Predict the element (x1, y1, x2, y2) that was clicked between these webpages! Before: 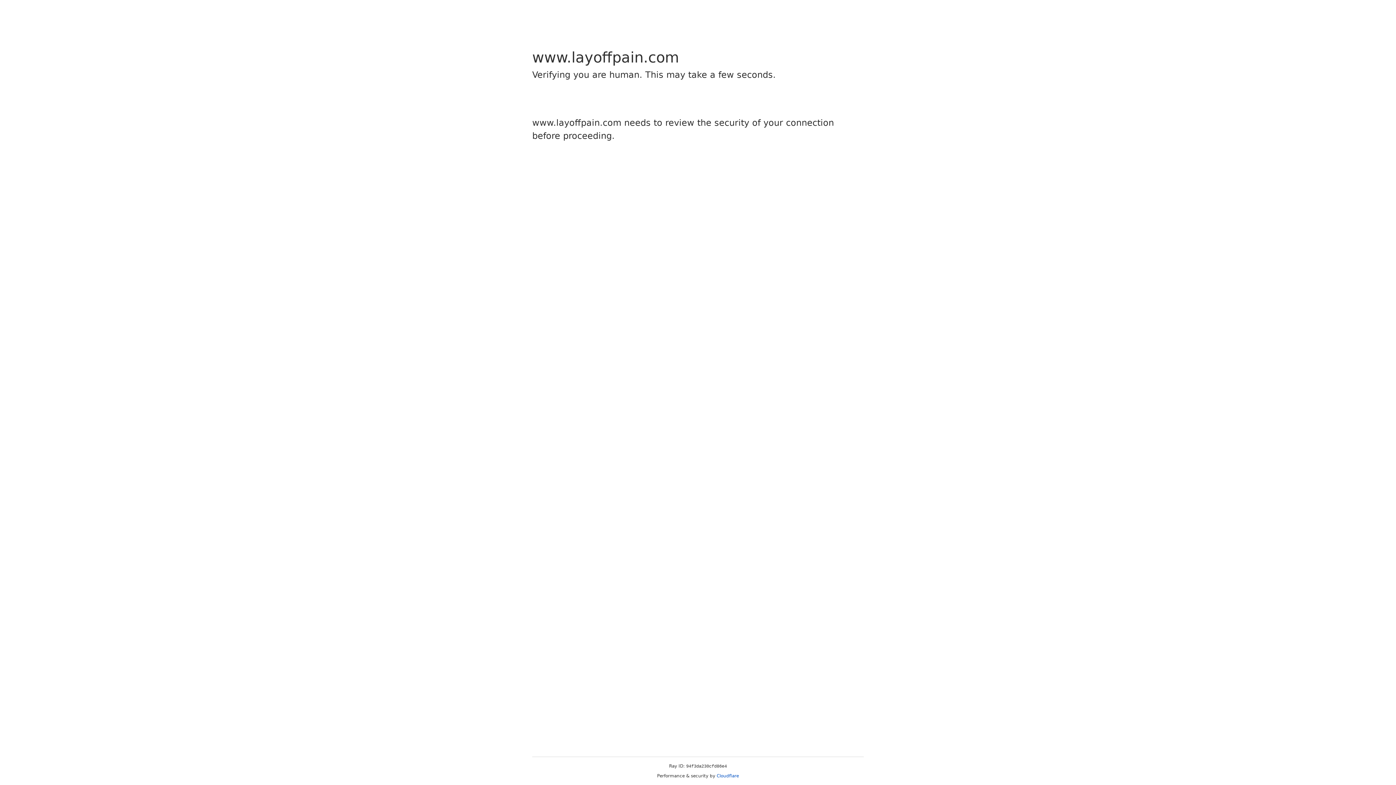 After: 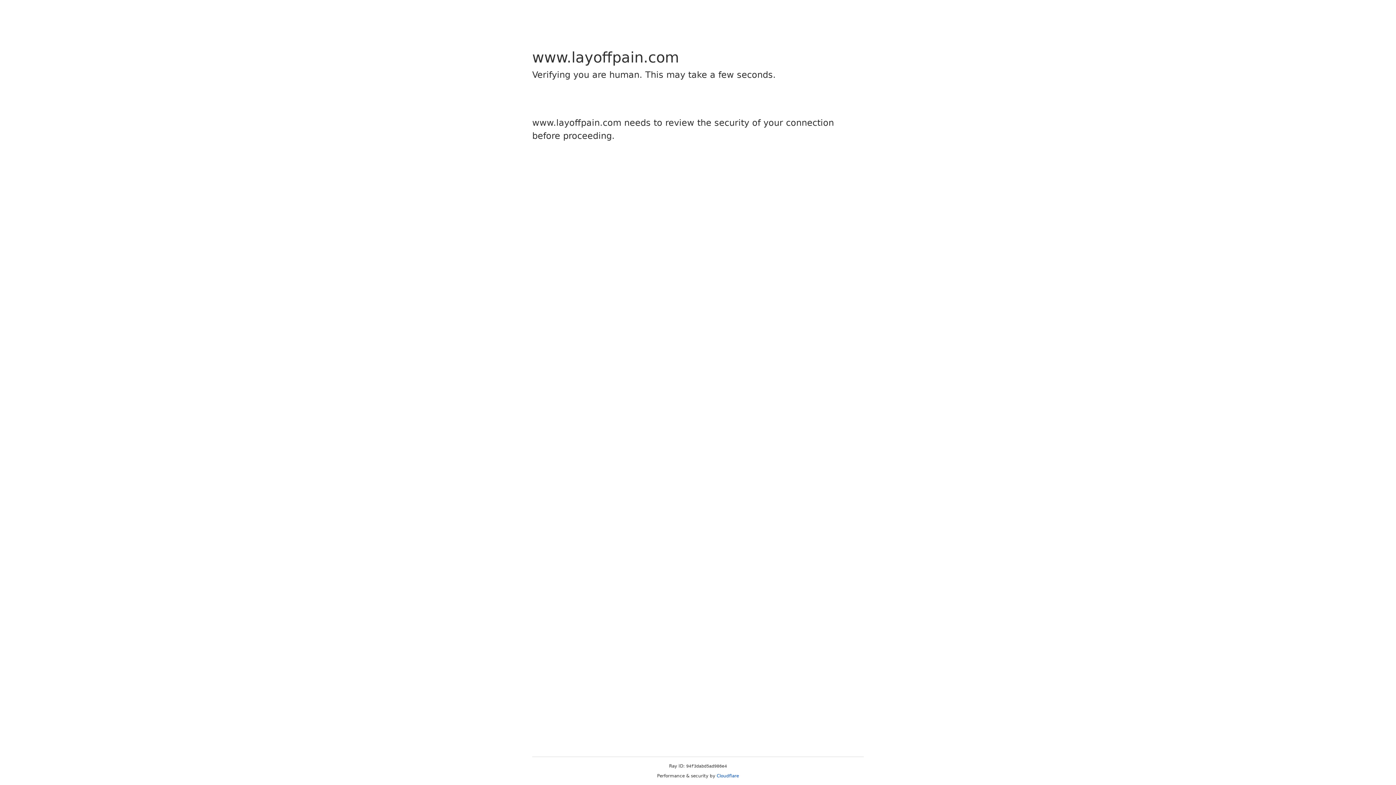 Action: label: Cloudflare bbox: (716, 773, 739, 778)